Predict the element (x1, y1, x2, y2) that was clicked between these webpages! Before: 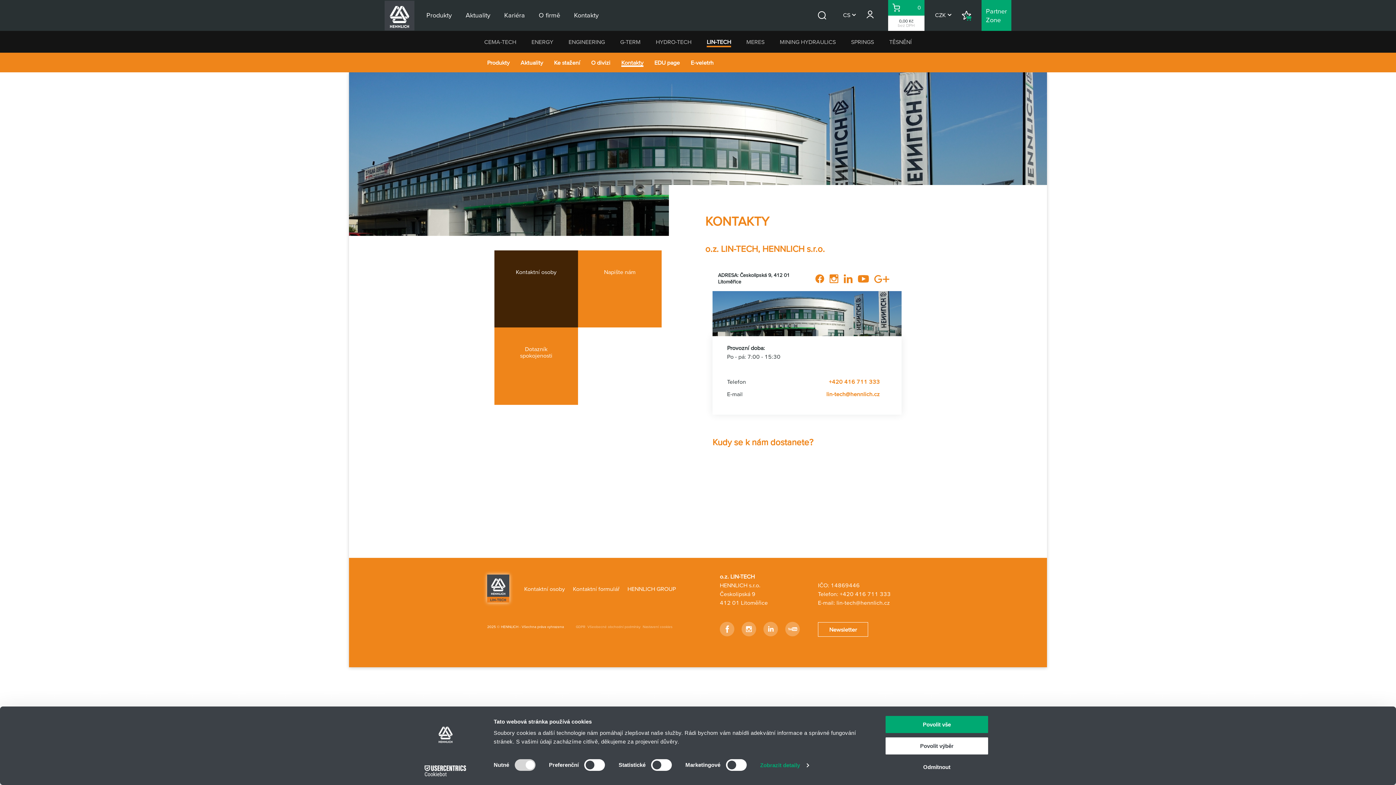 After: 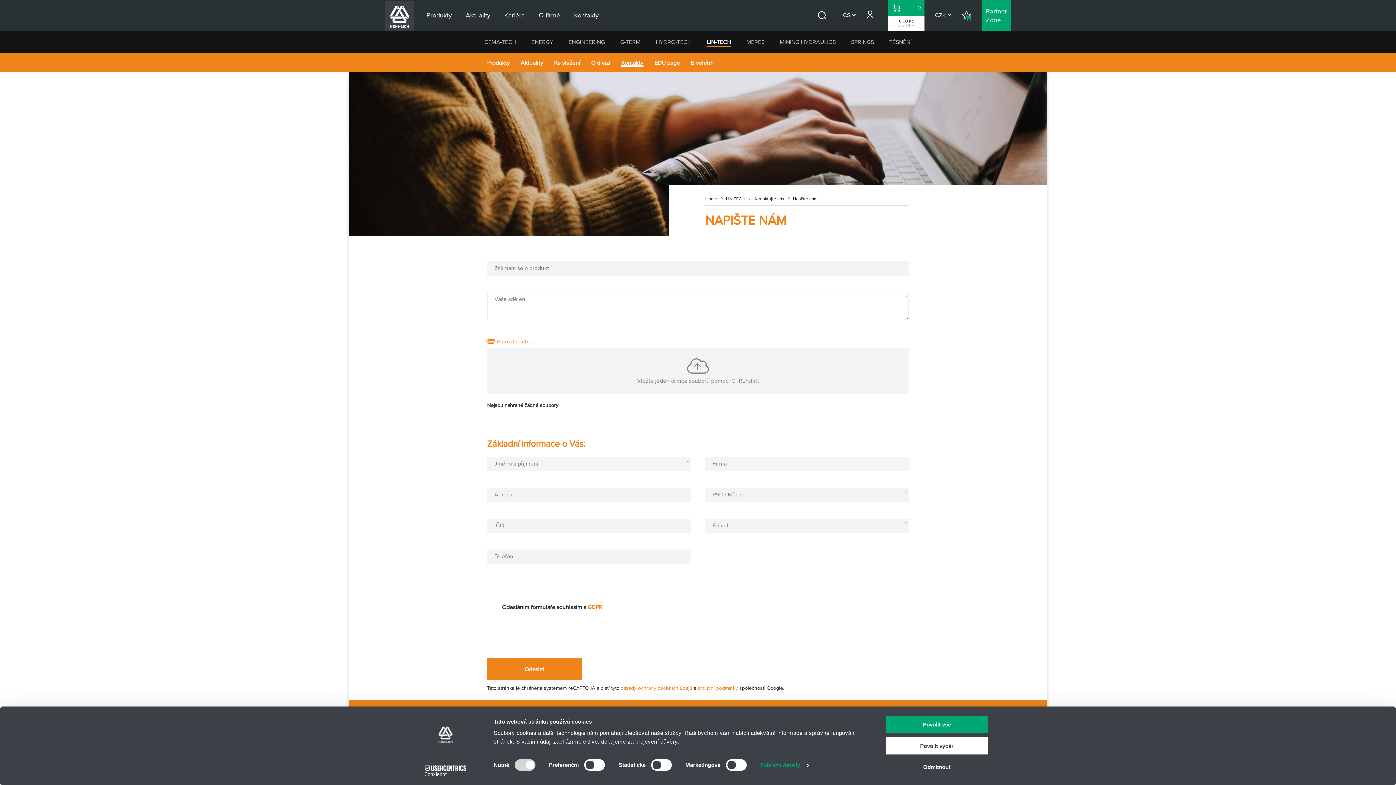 Action: bbox: (569, 581, 623, 596) label: Kontaktní formulář